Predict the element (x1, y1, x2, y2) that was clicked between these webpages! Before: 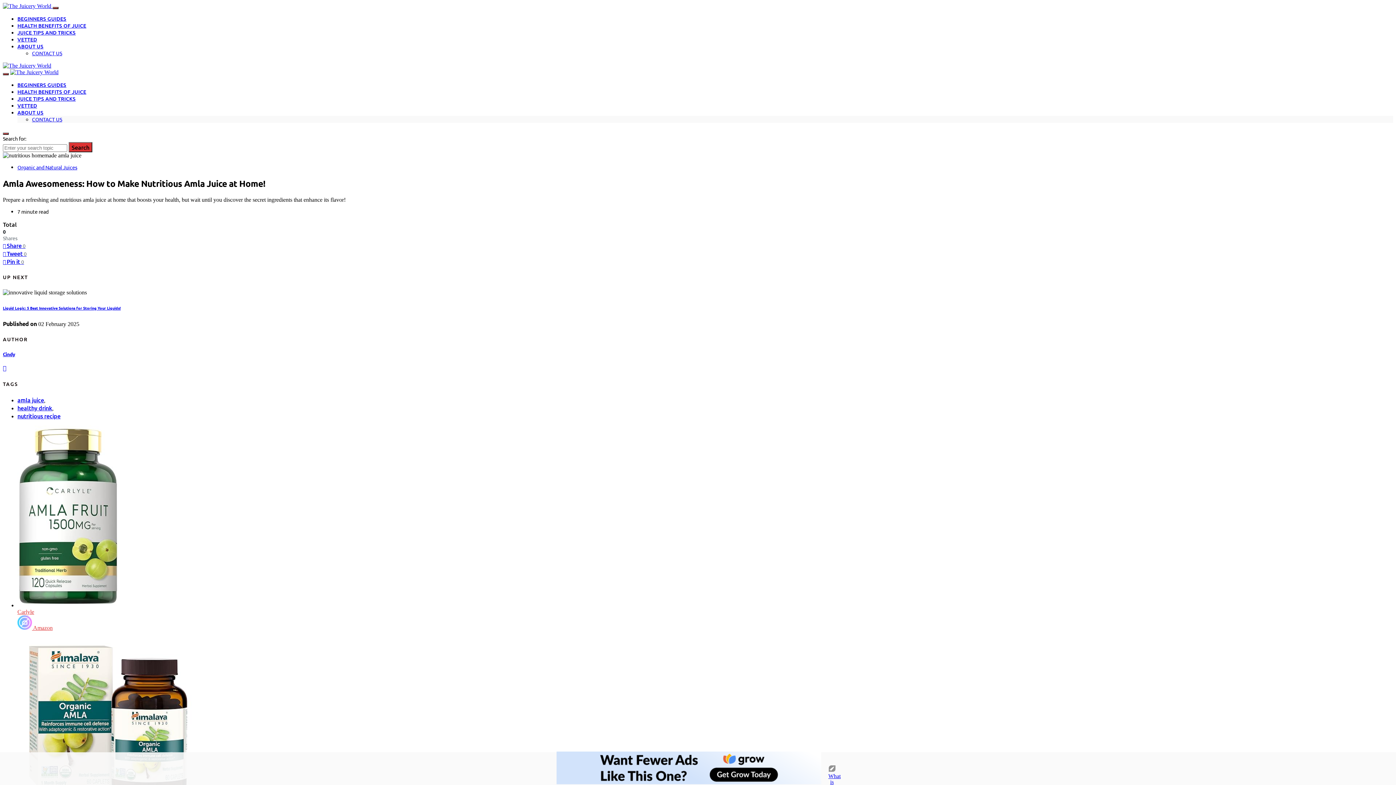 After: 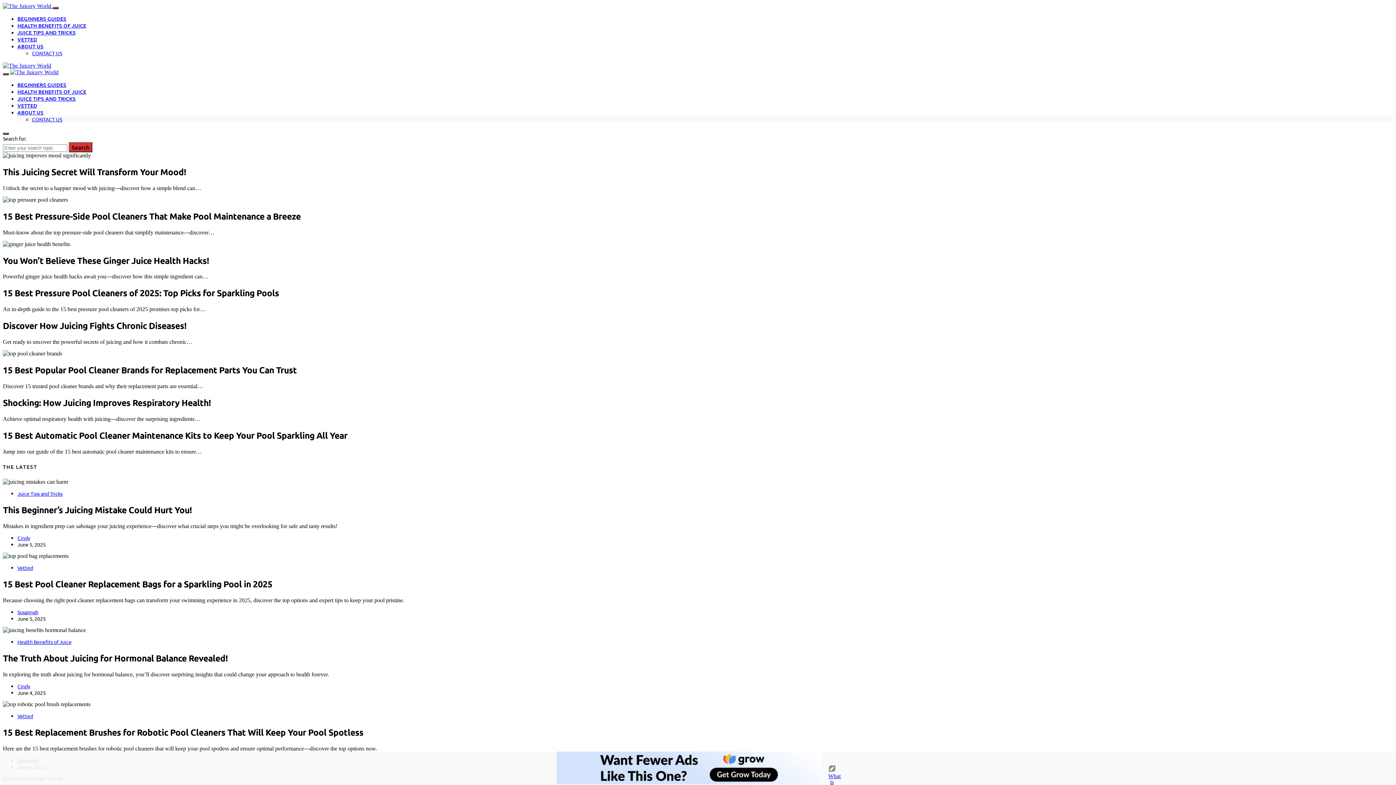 Action: bbox: (2, 2, 52, 9) label:  